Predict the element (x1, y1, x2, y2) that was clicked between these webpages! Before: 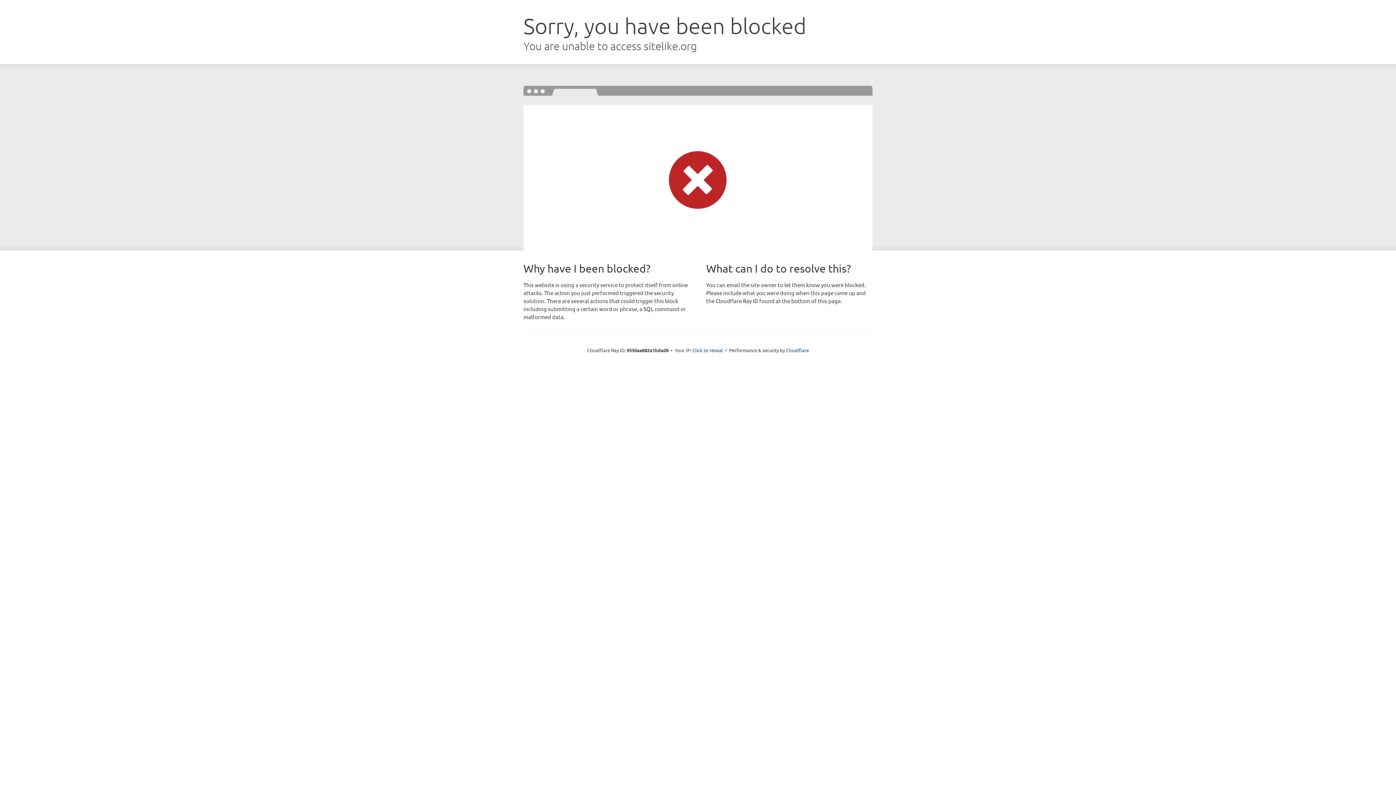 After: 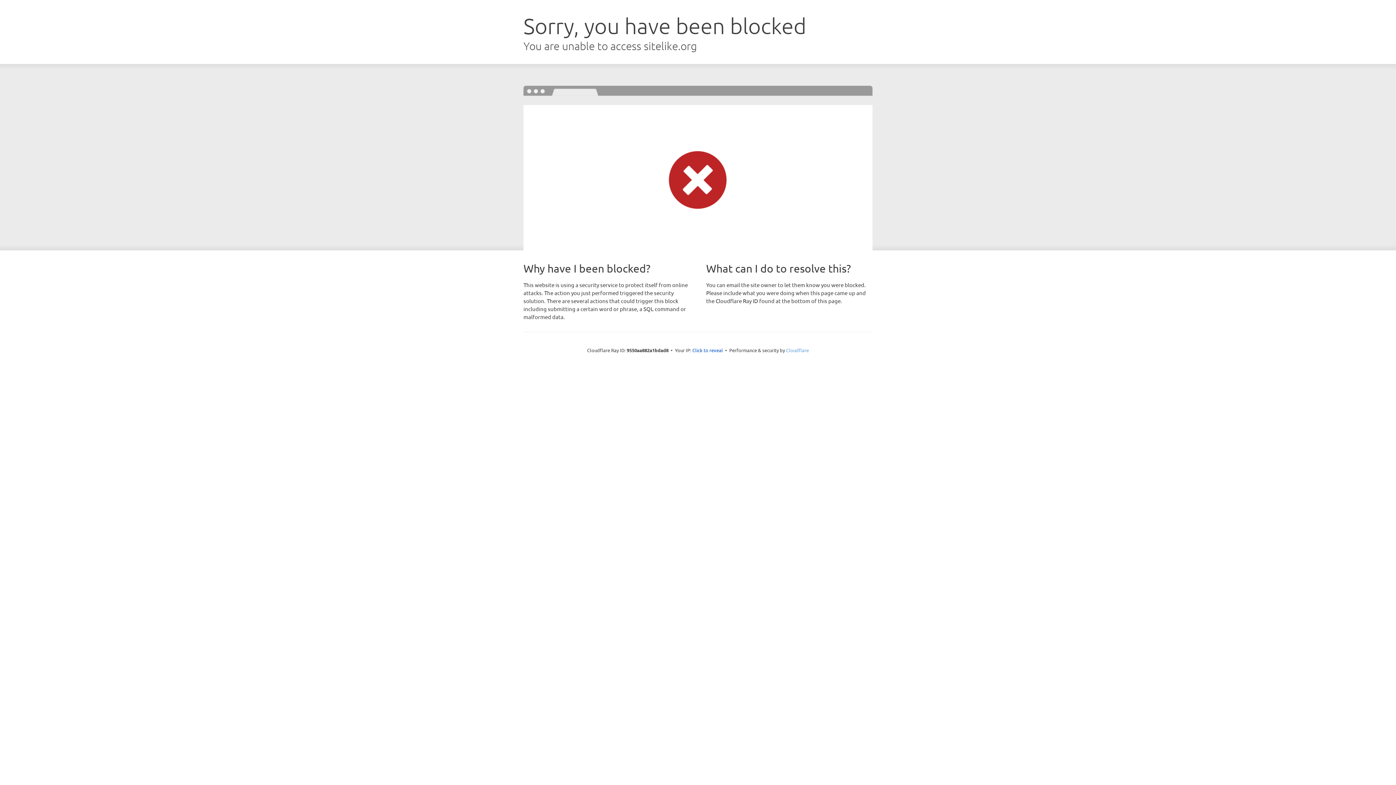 Action: label: Cloudflare bbox: (786, 347, 809, 353)